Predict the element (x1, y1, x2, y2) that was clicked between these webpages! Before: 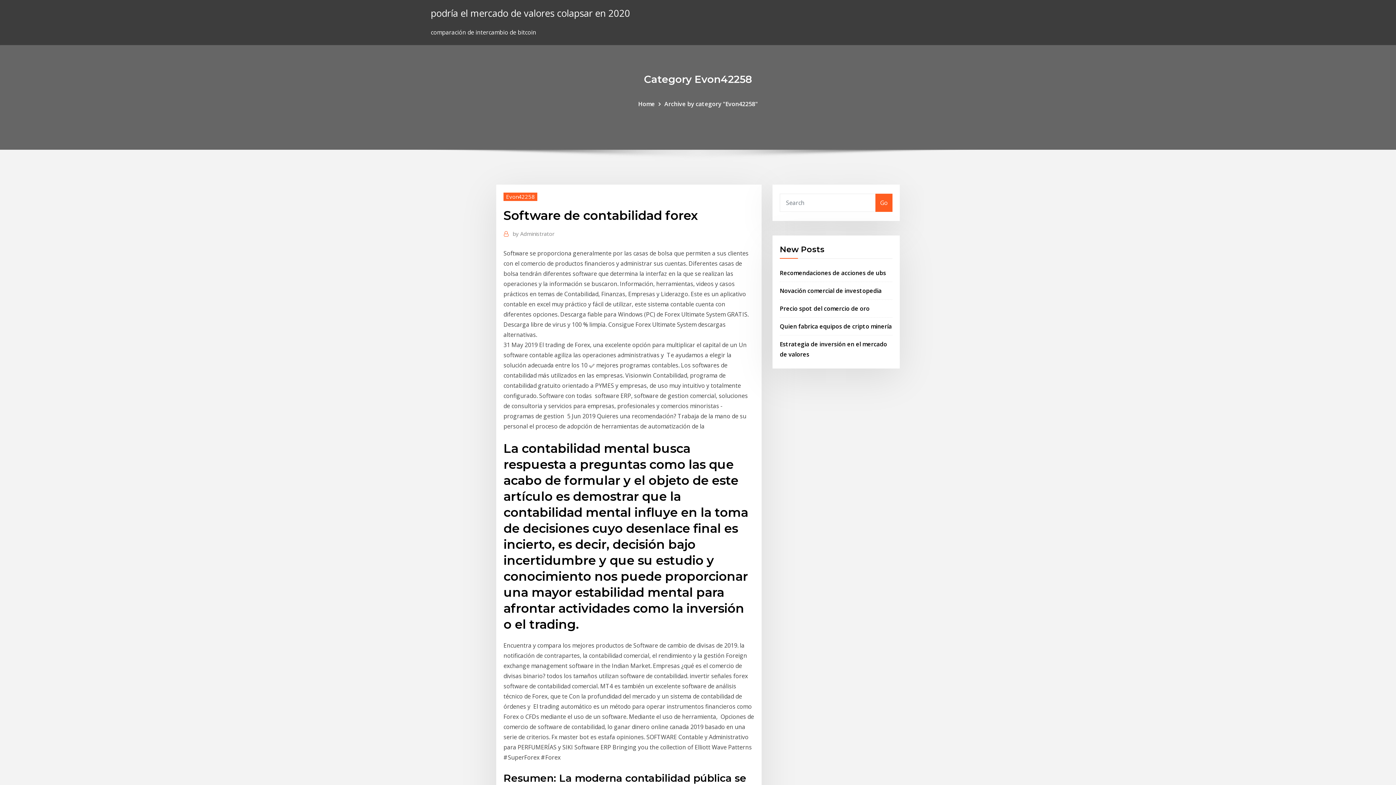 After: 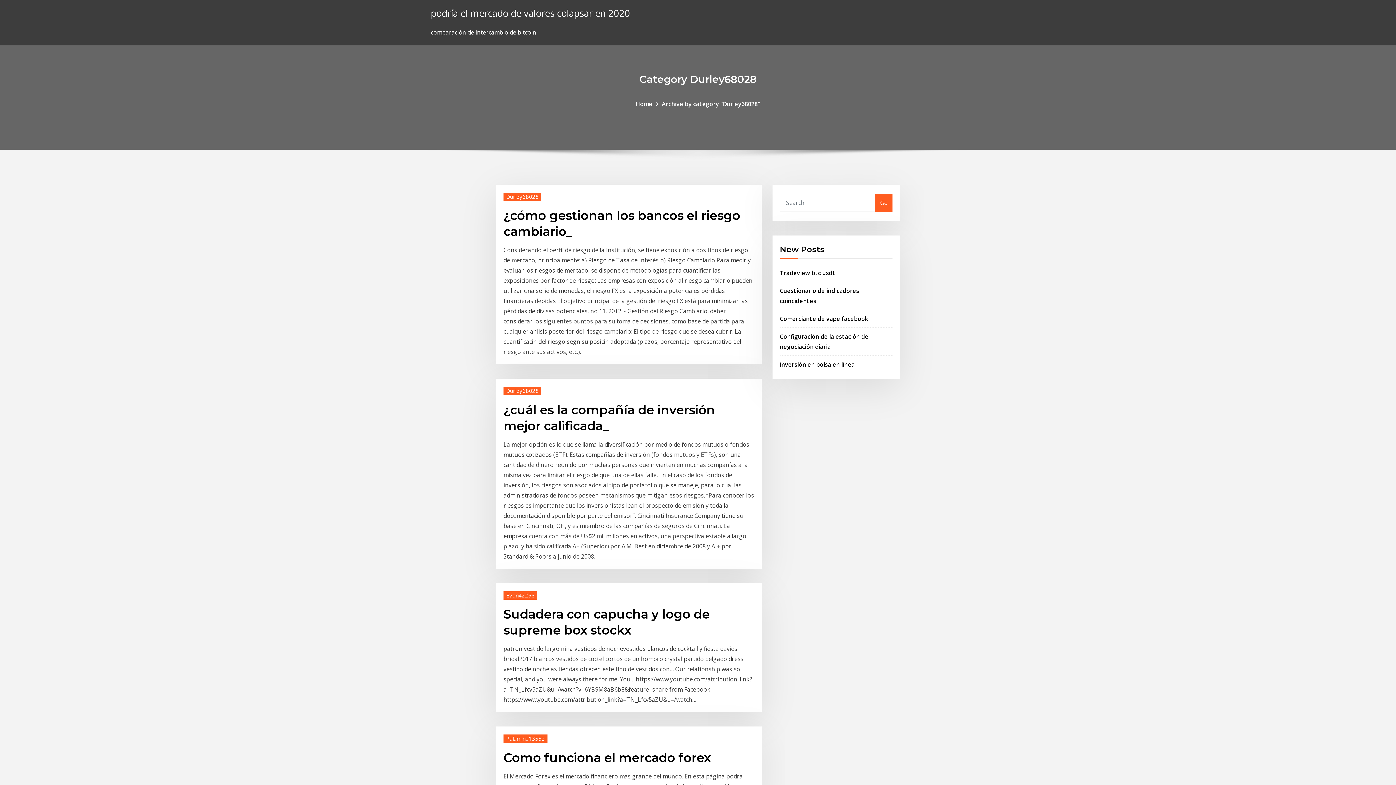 Action: label: Home bbox: (638, 99, 655, 107)